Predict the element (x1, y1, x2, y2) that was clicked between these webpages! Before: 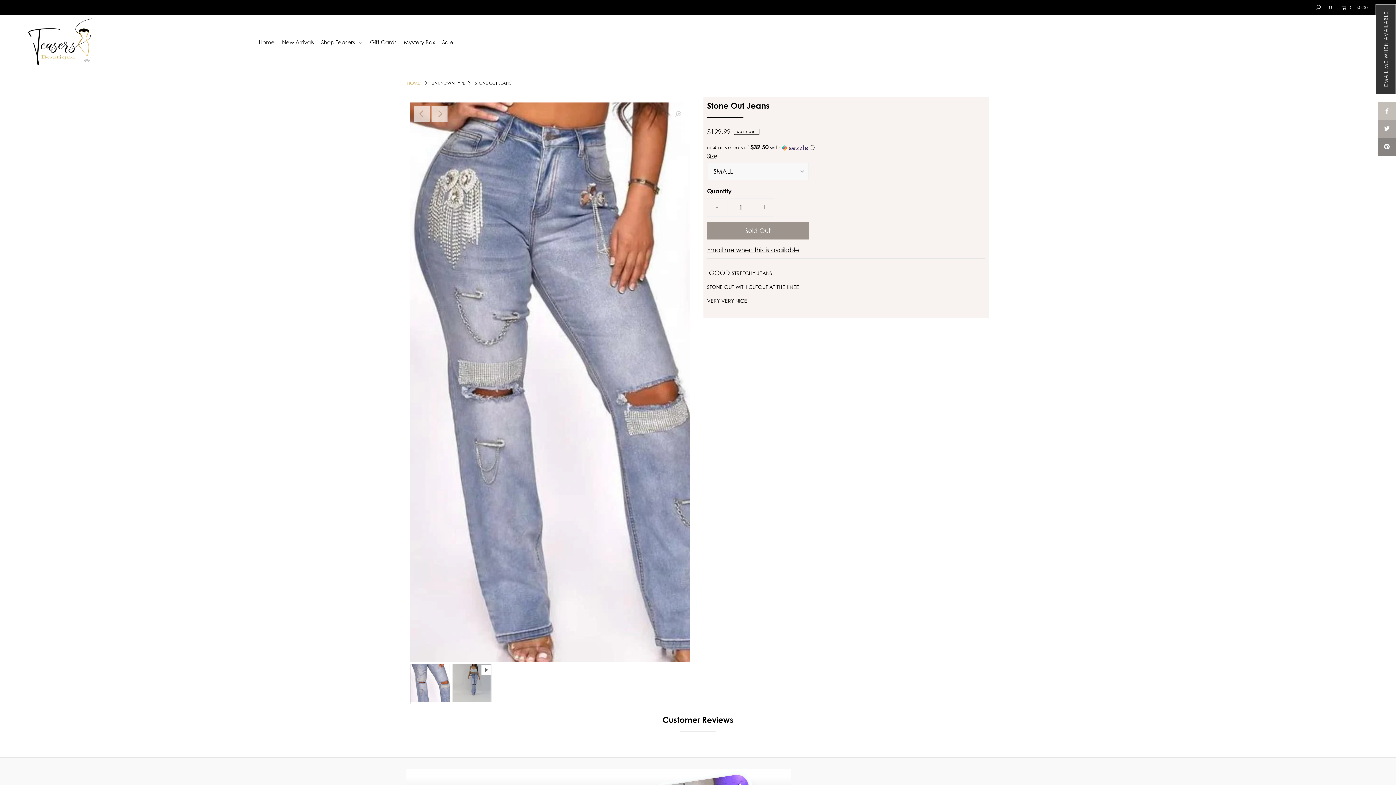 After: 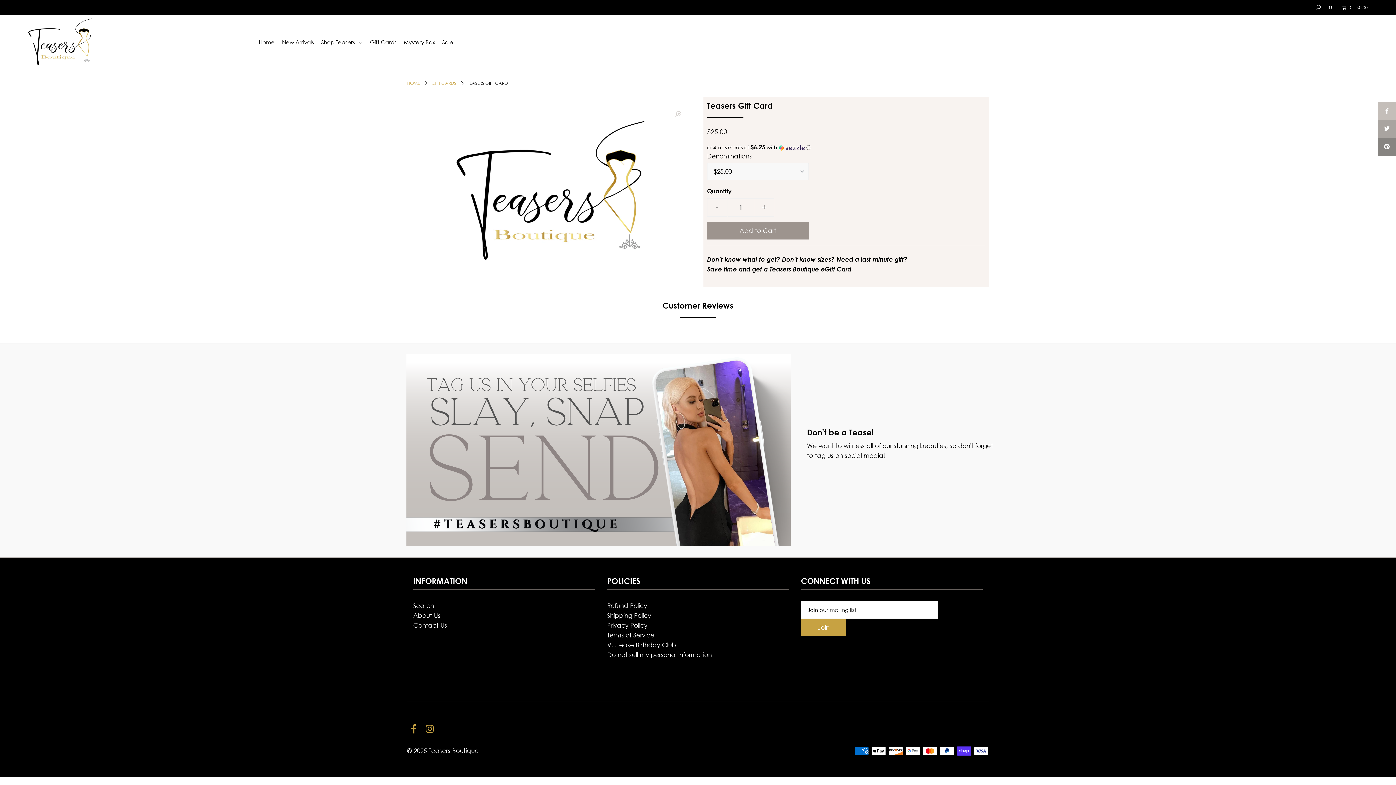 Action: label: Gift Cards bbox: (370, 38, 402, 45)